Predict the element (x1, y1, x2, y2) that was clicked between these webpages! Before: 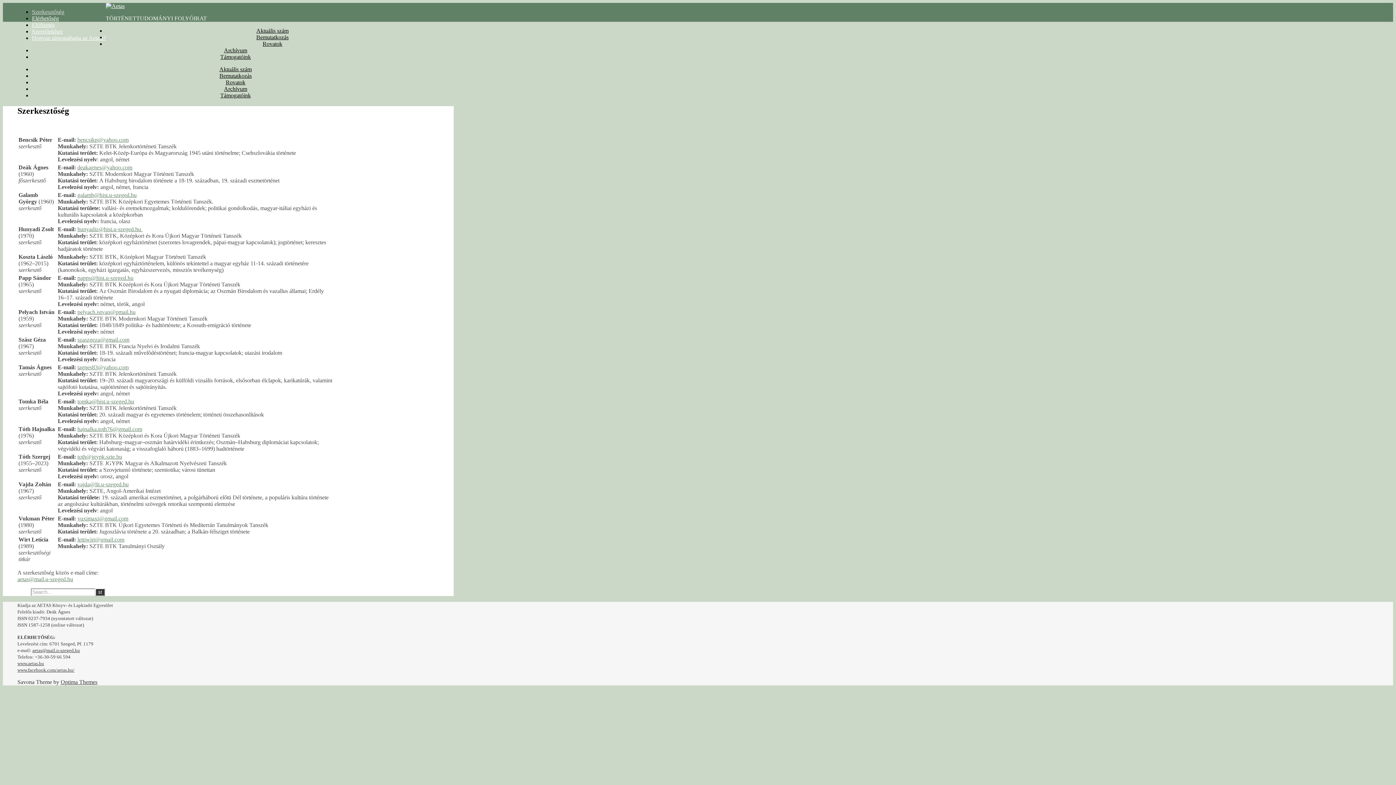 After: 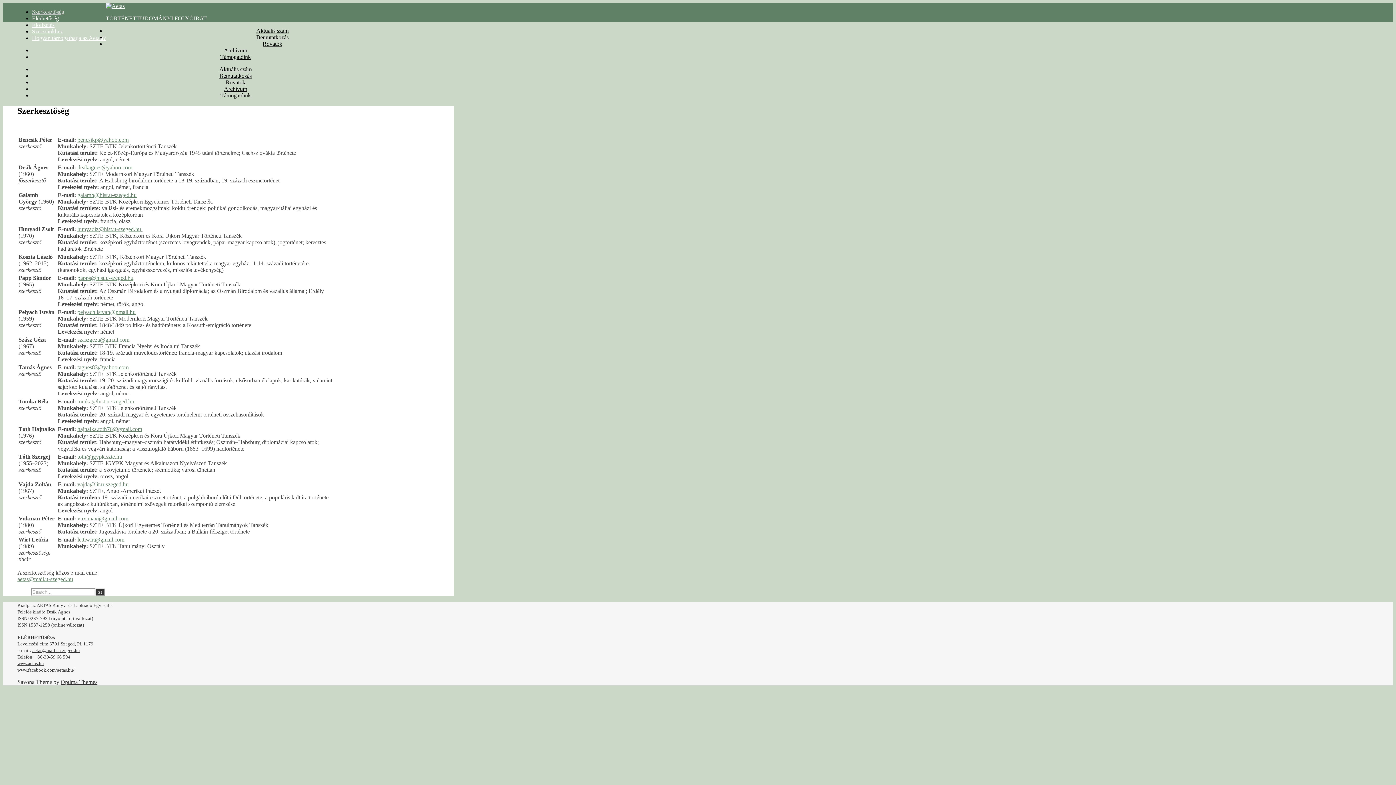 Action: label: tomka@hist.u-szeged.hu bbox: (77, 398, 134, 404)